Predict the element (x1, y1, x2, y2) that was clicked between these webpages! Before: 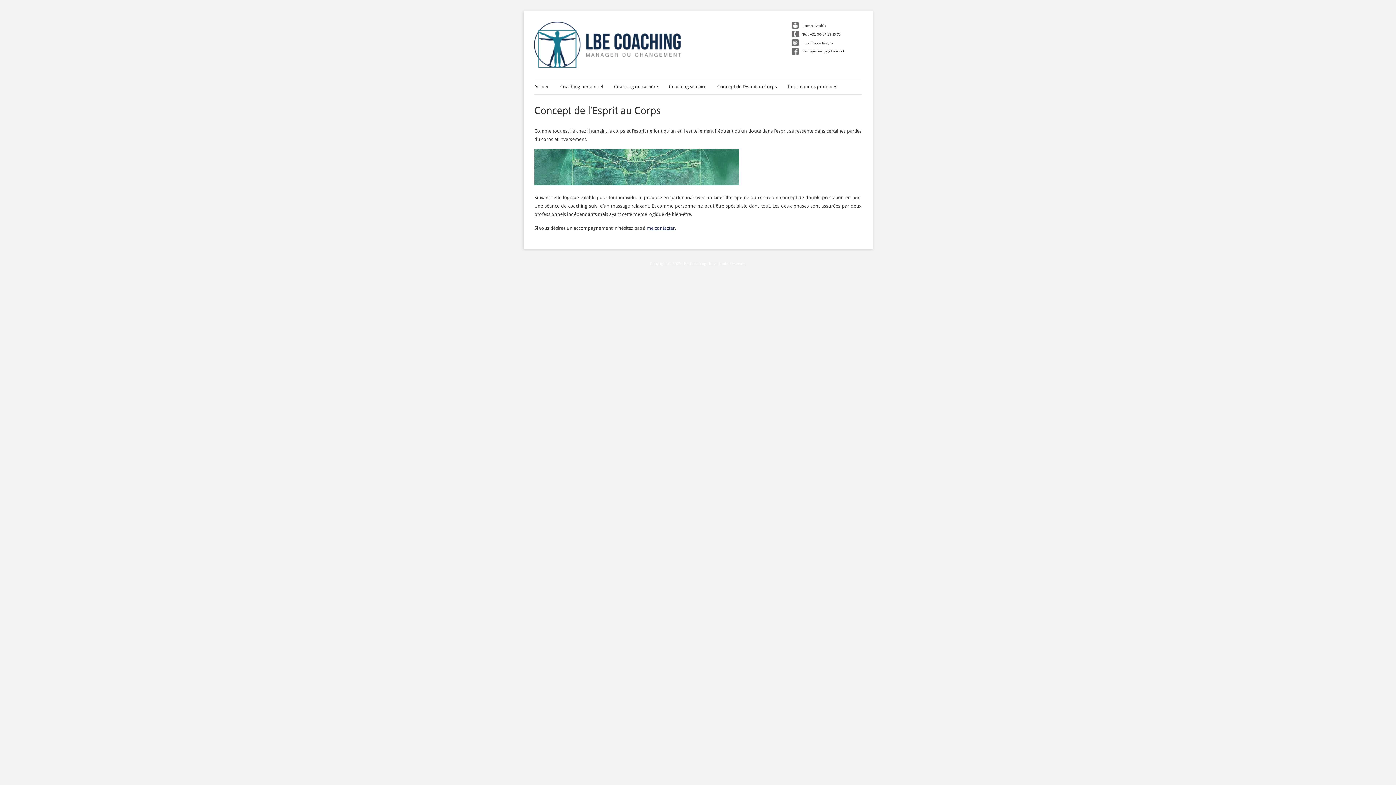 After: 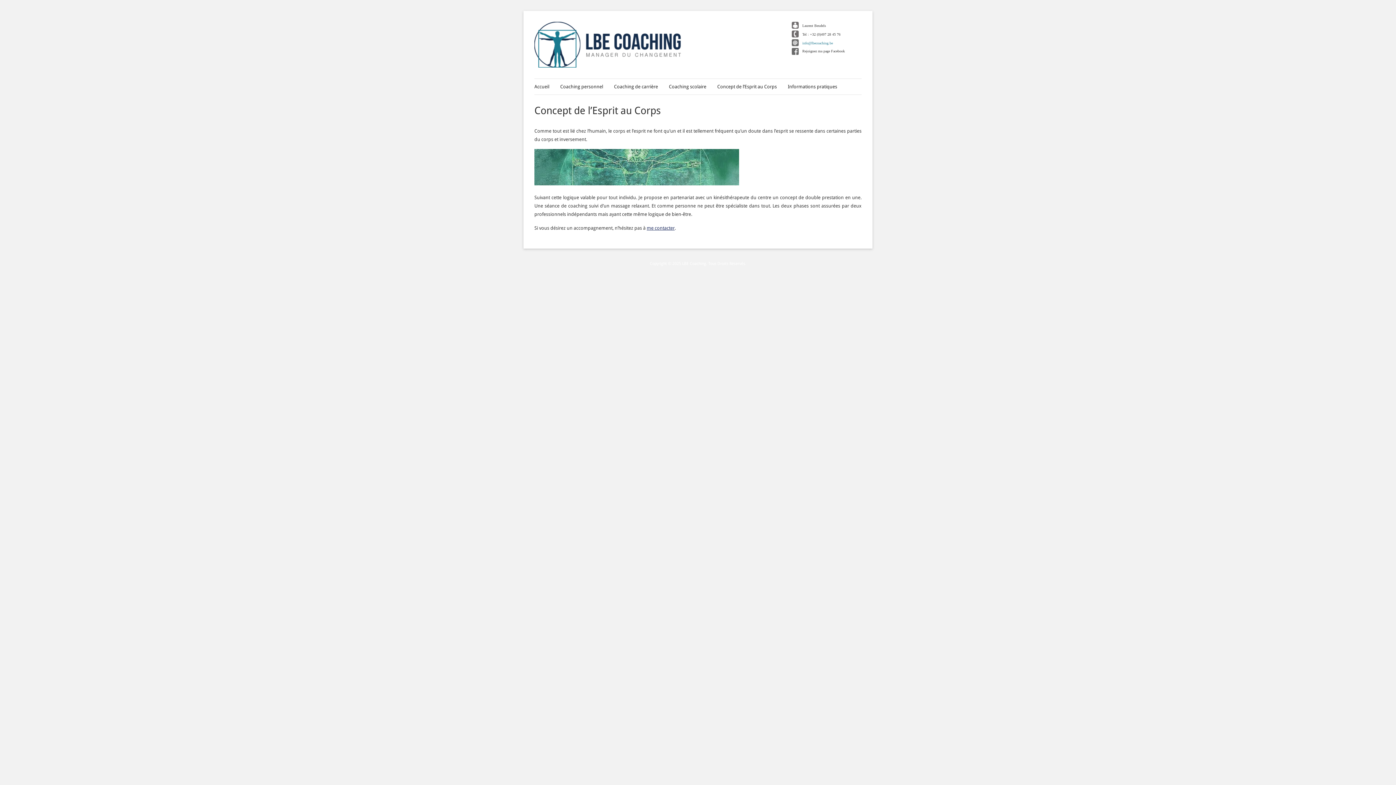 Action: label: info@lbecoaching.be bbox: (802, 41, 833, 45)